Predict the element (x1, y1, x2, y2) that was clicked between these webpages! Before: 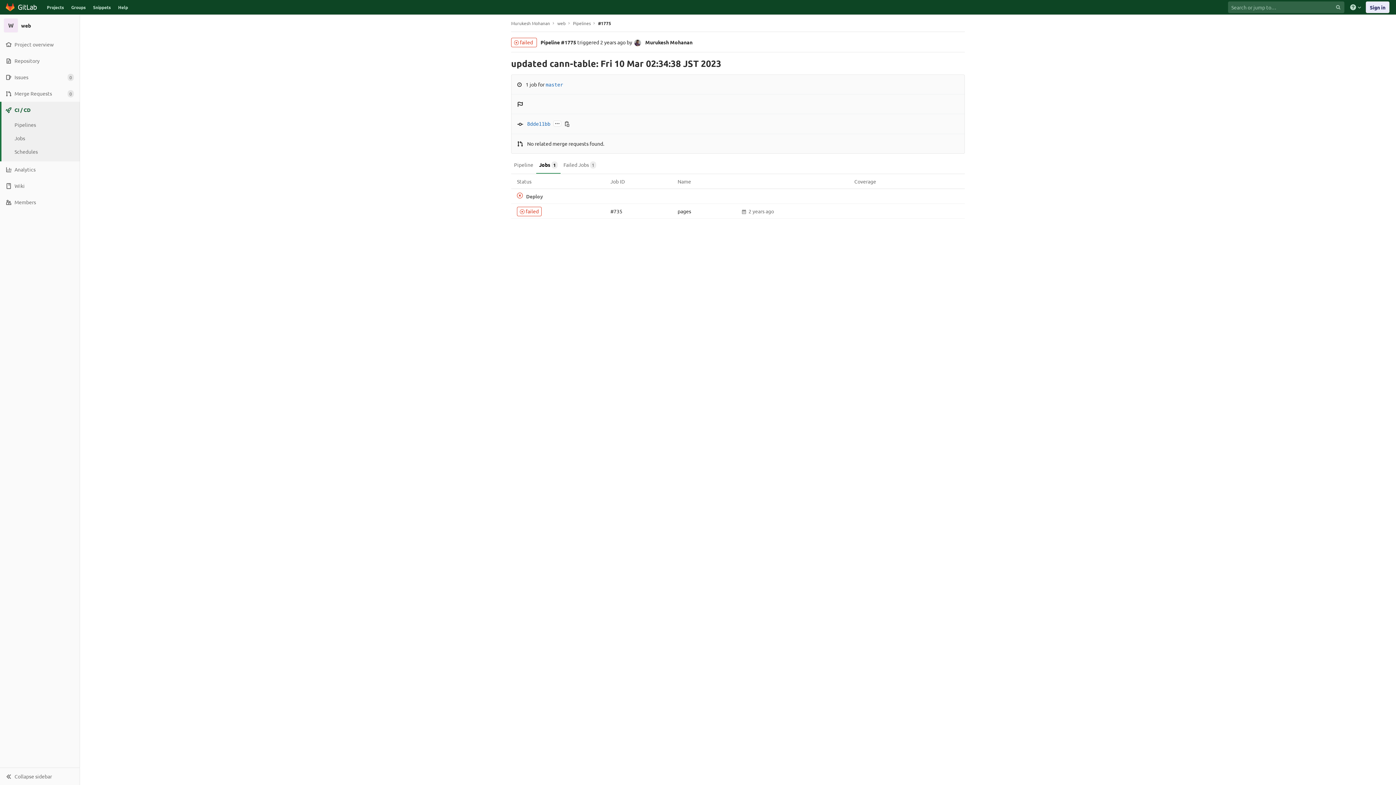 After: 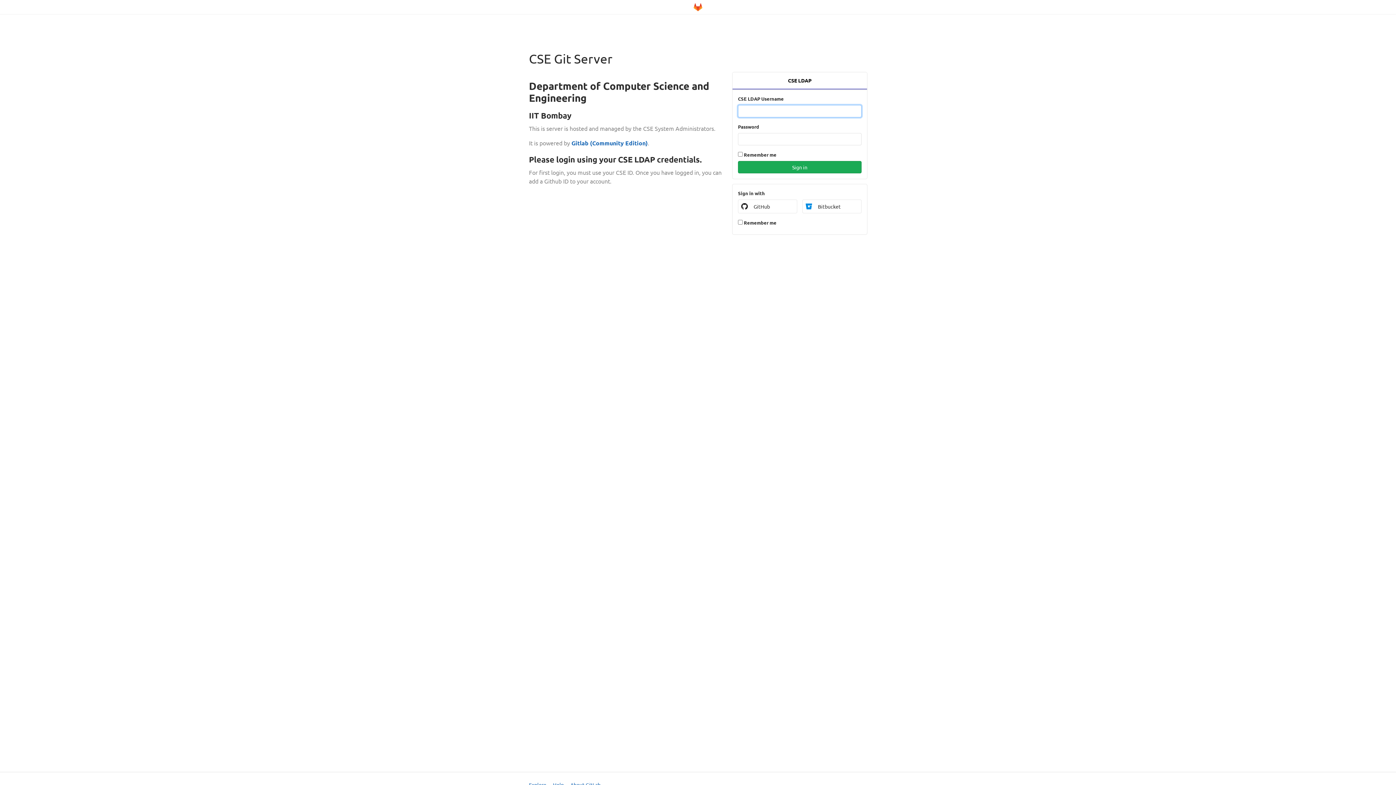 Action: bbox: (1366, 1, 1389, 13) label: Sign in